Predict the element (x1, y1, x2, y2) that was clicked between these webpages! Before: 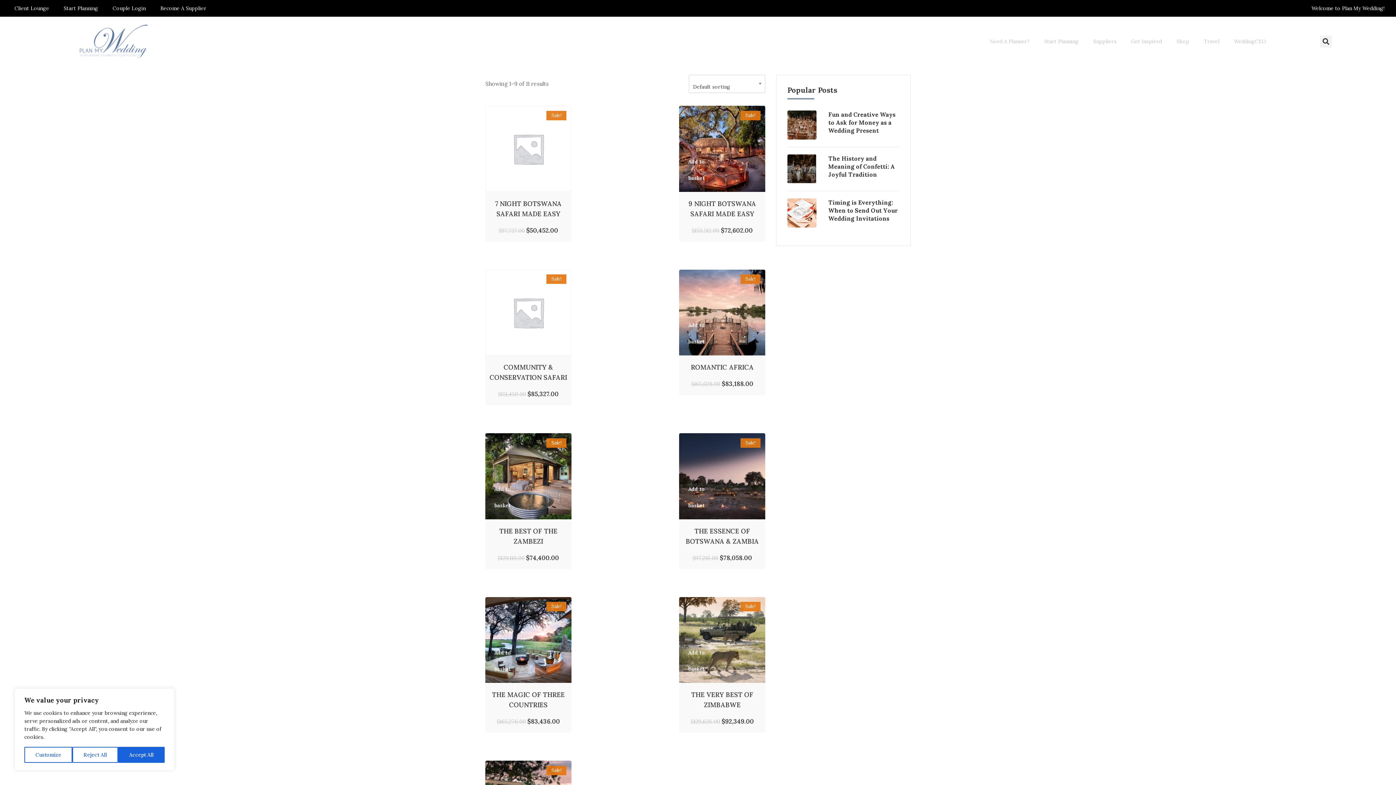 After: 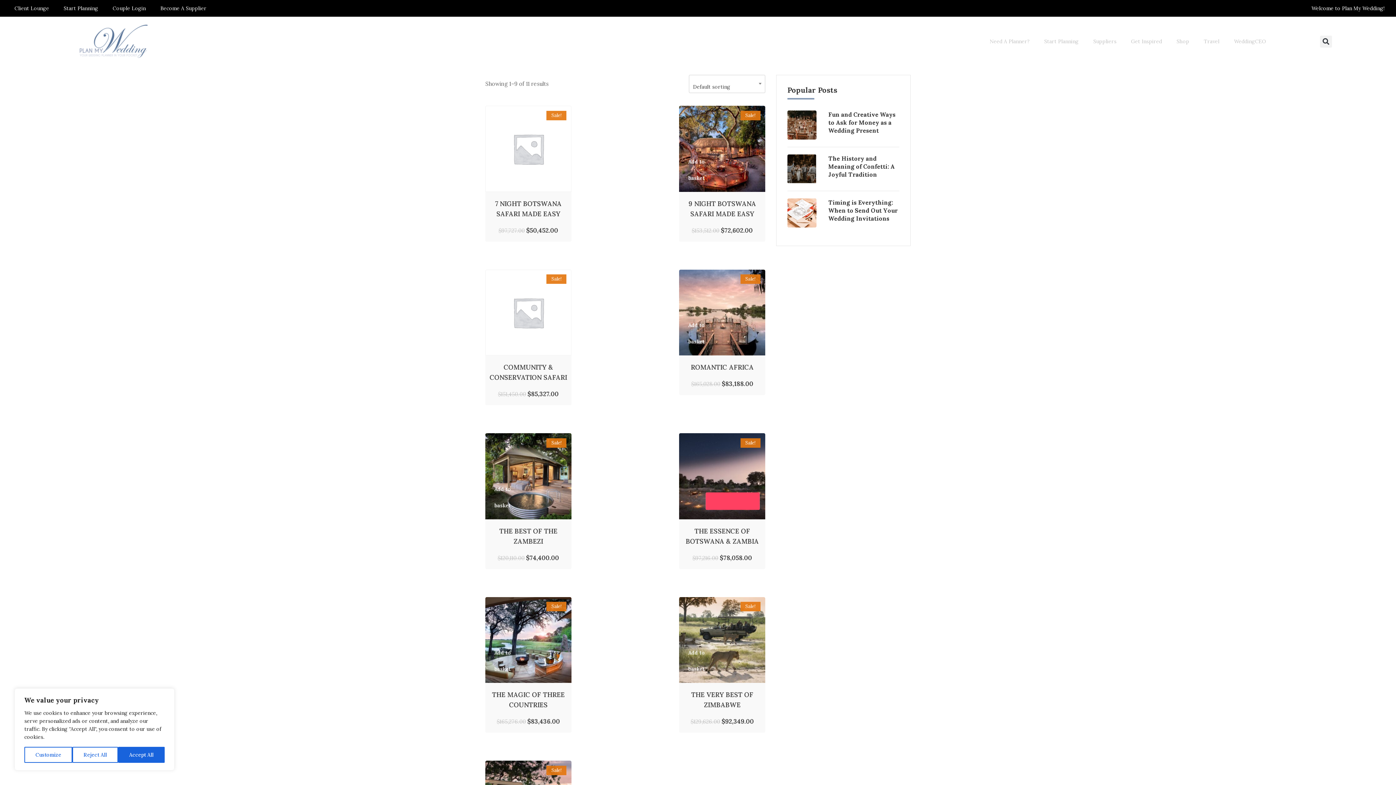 Action: bbox: (684, 481, 708, 514) label: Add to cart: “THE ESSENCE OF BOTSWANA & ZAMBIA”